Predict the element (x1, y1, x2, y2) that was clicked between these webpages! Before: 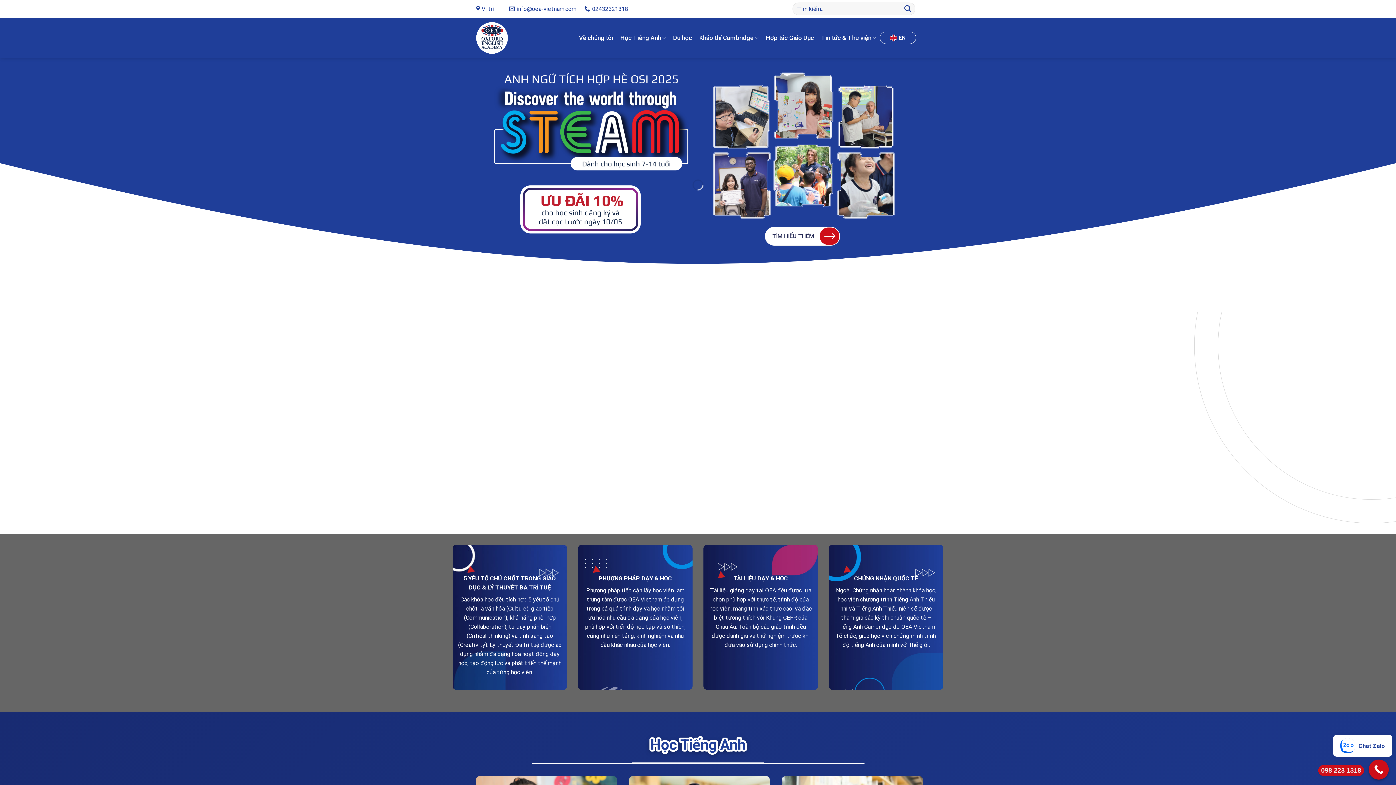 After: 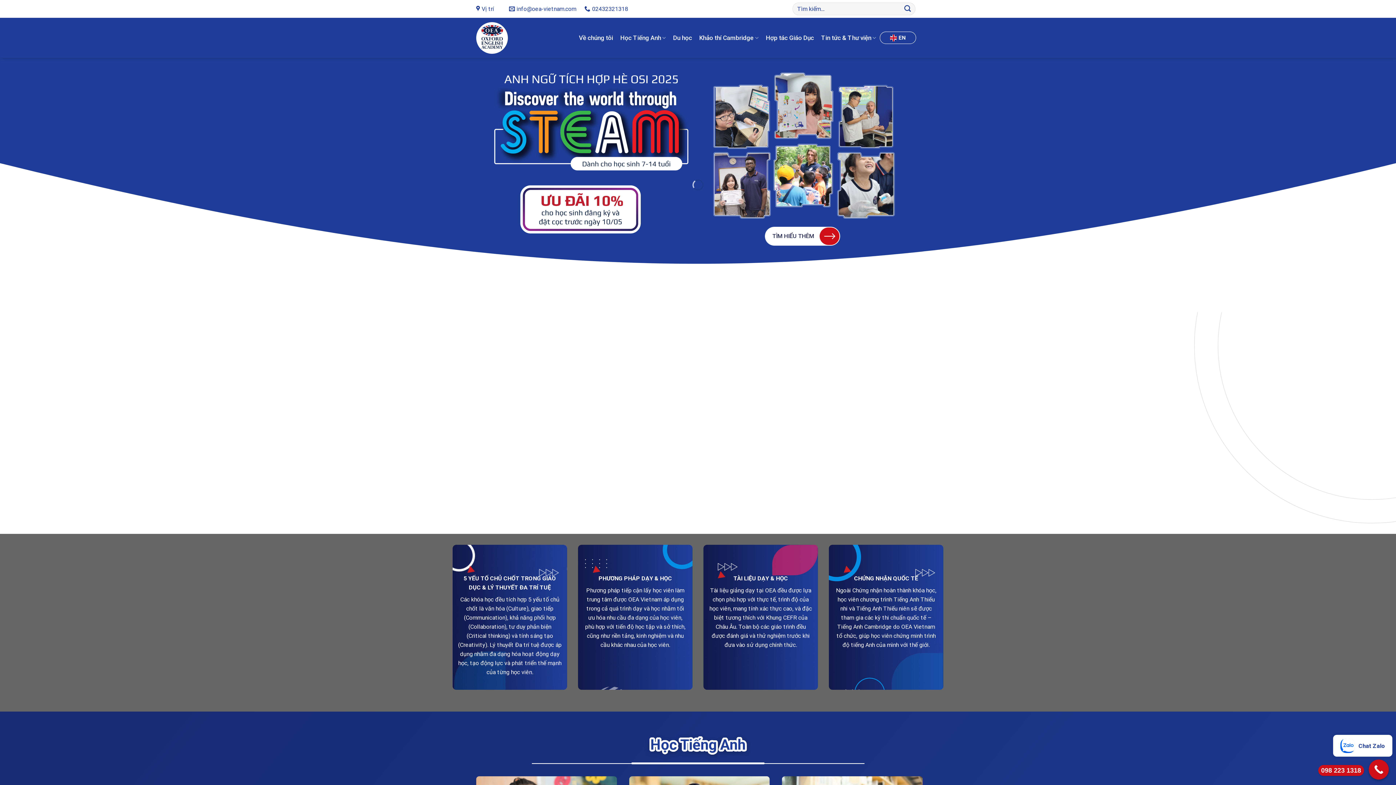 Action: bbox: (476, 20, 512, 55)